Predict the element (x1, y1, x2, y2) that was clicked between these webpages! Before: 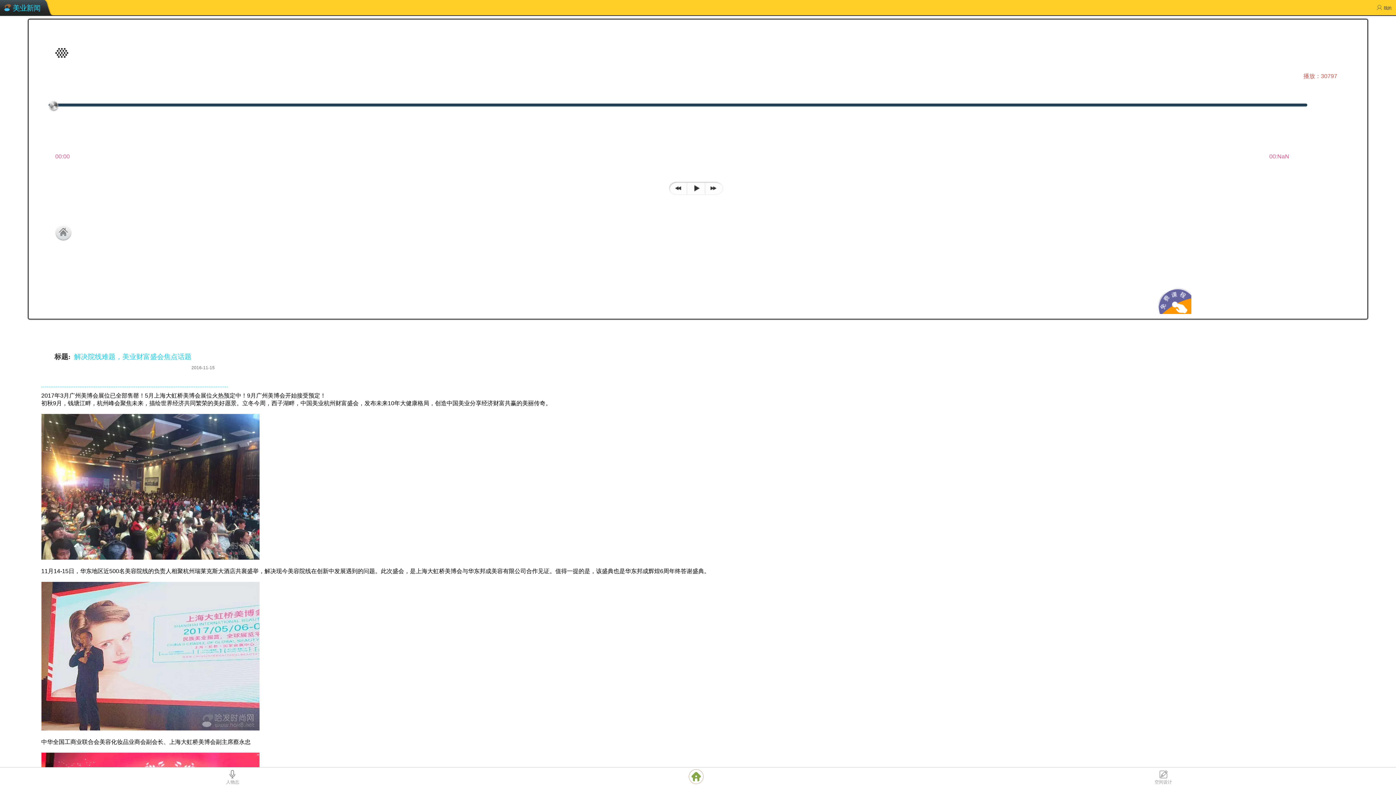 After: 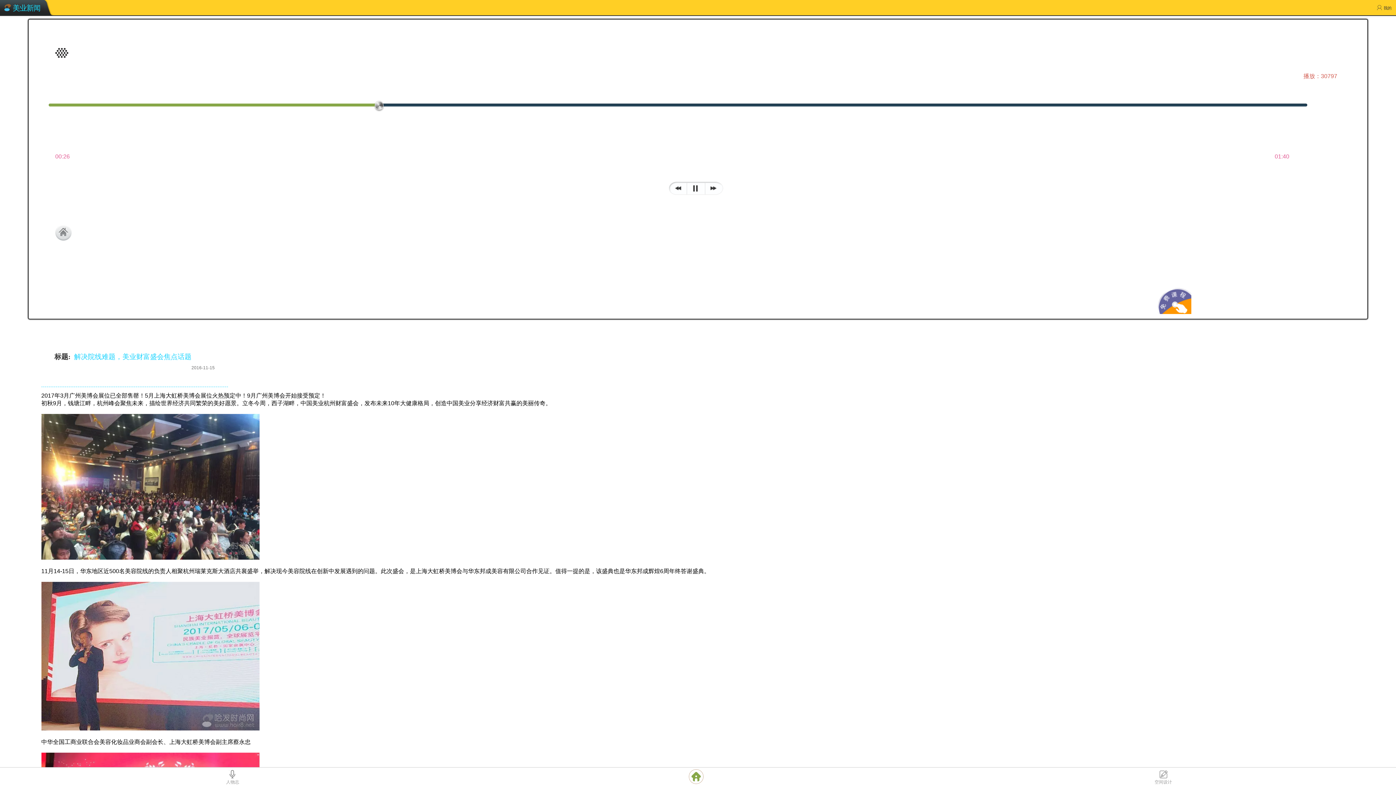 Action: bbox: (704, 180, 726, 193)